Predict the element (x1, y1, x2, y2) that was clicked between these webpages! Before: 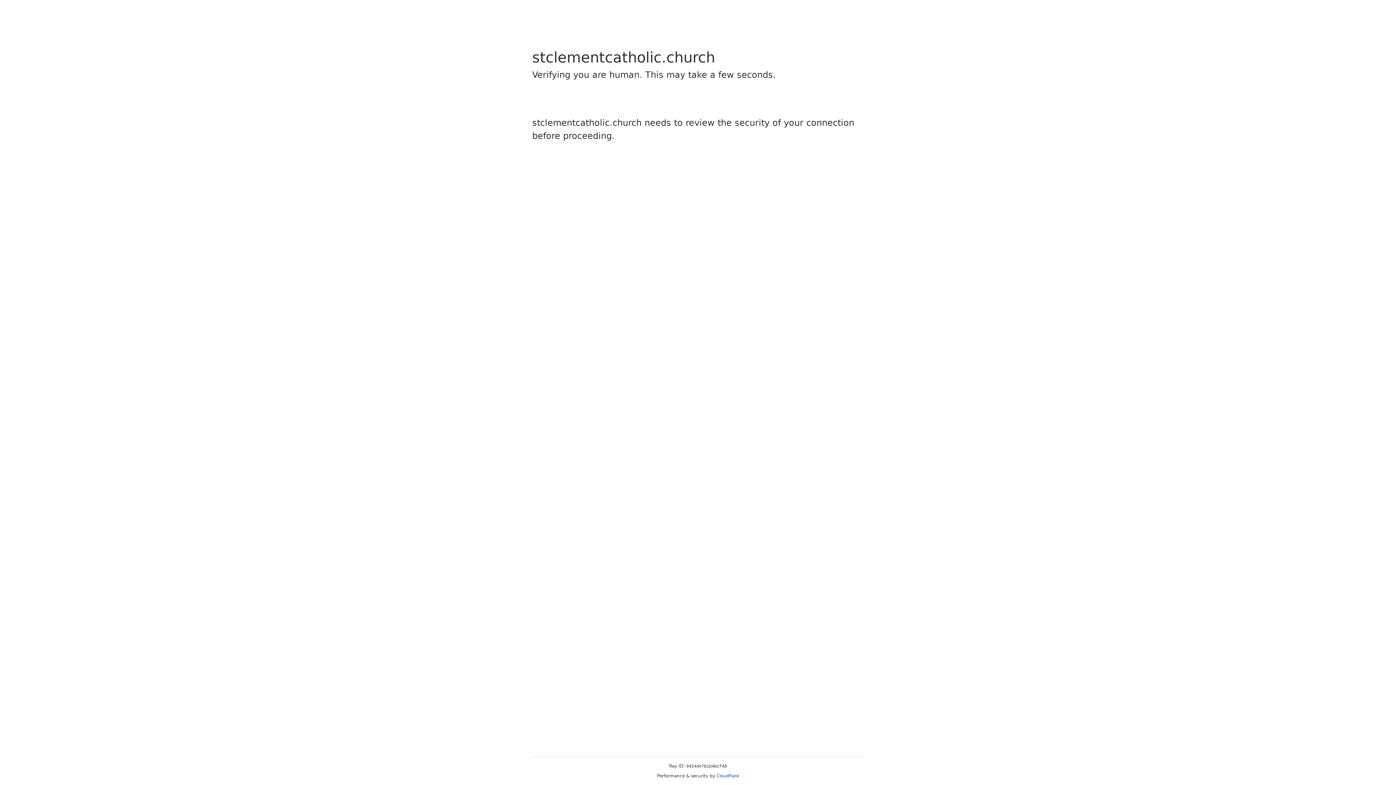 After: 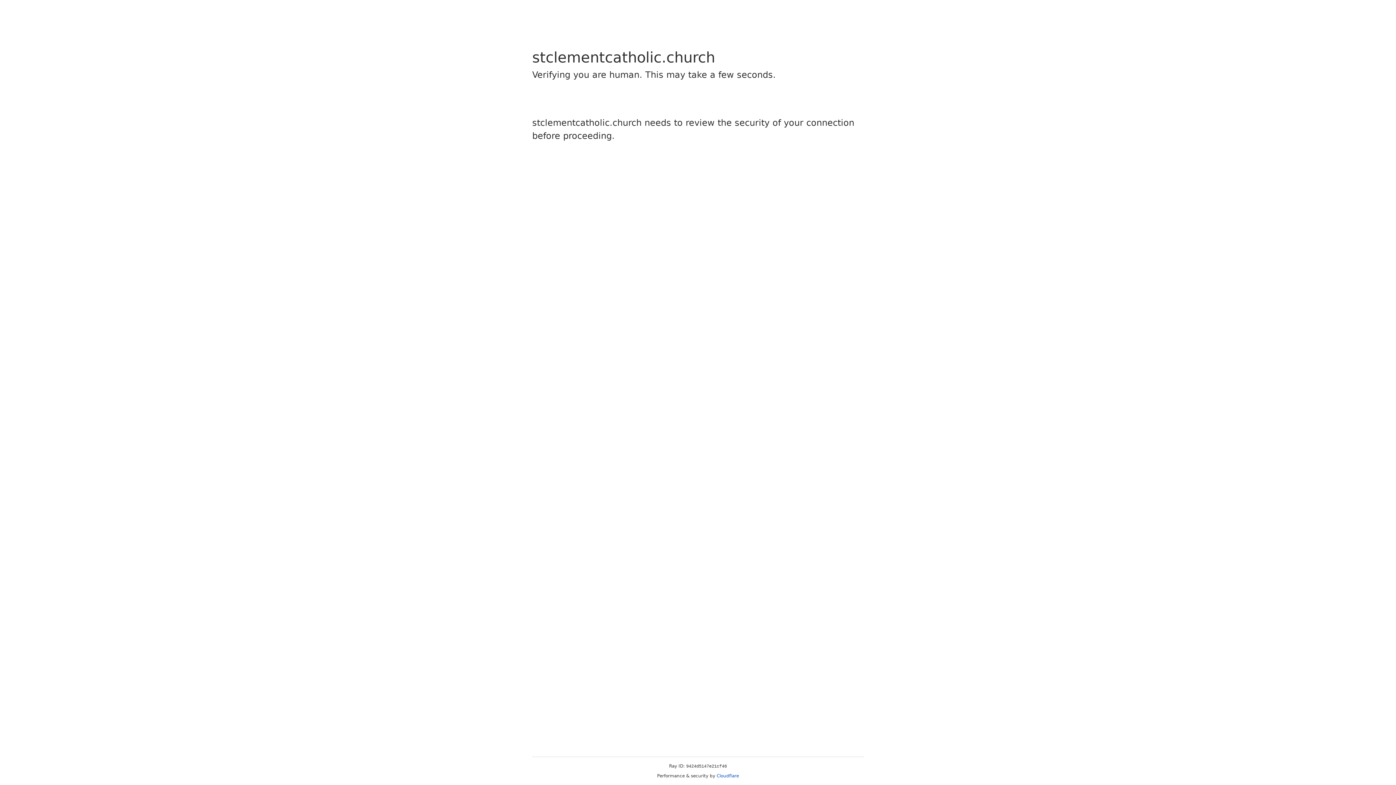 Action: label: Cloudflare bbox: (716, 773, 739, 778)